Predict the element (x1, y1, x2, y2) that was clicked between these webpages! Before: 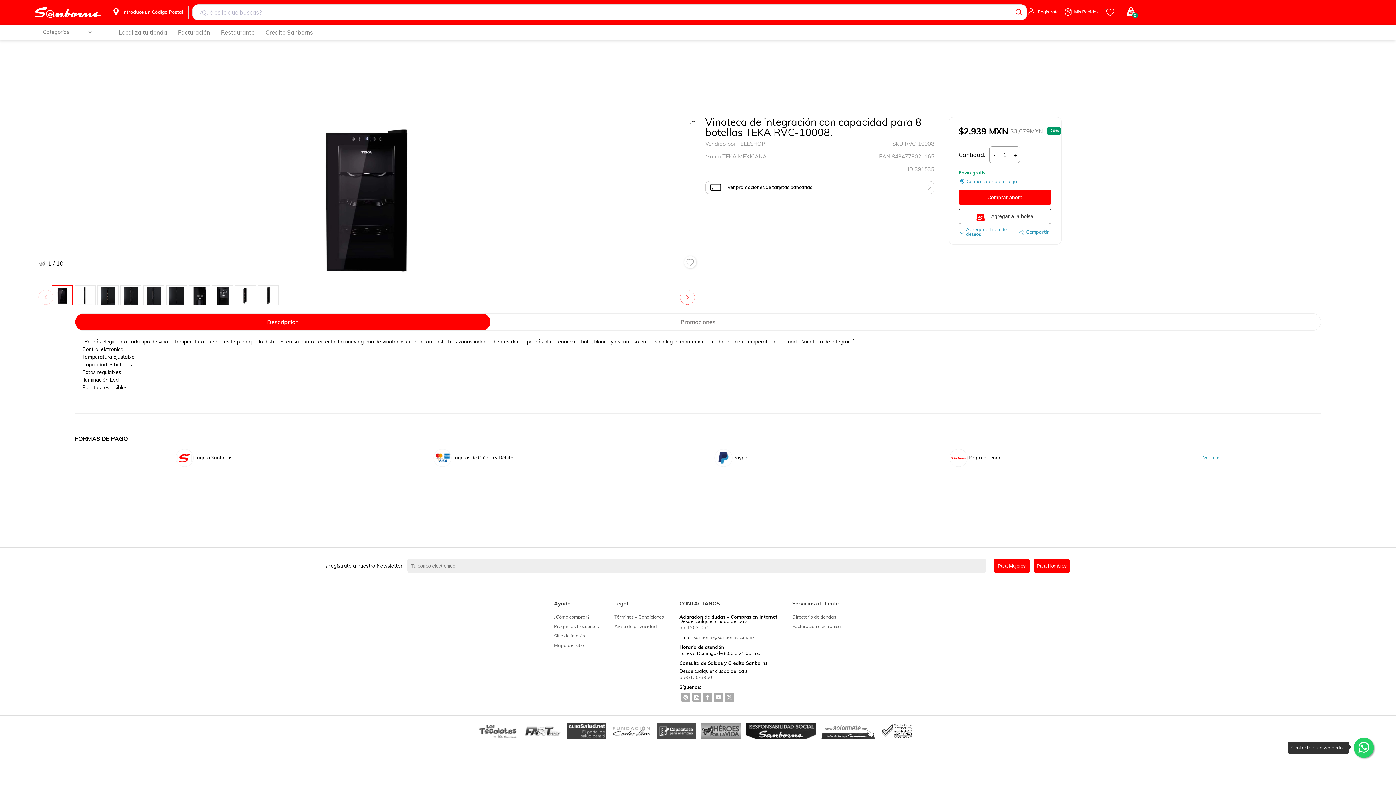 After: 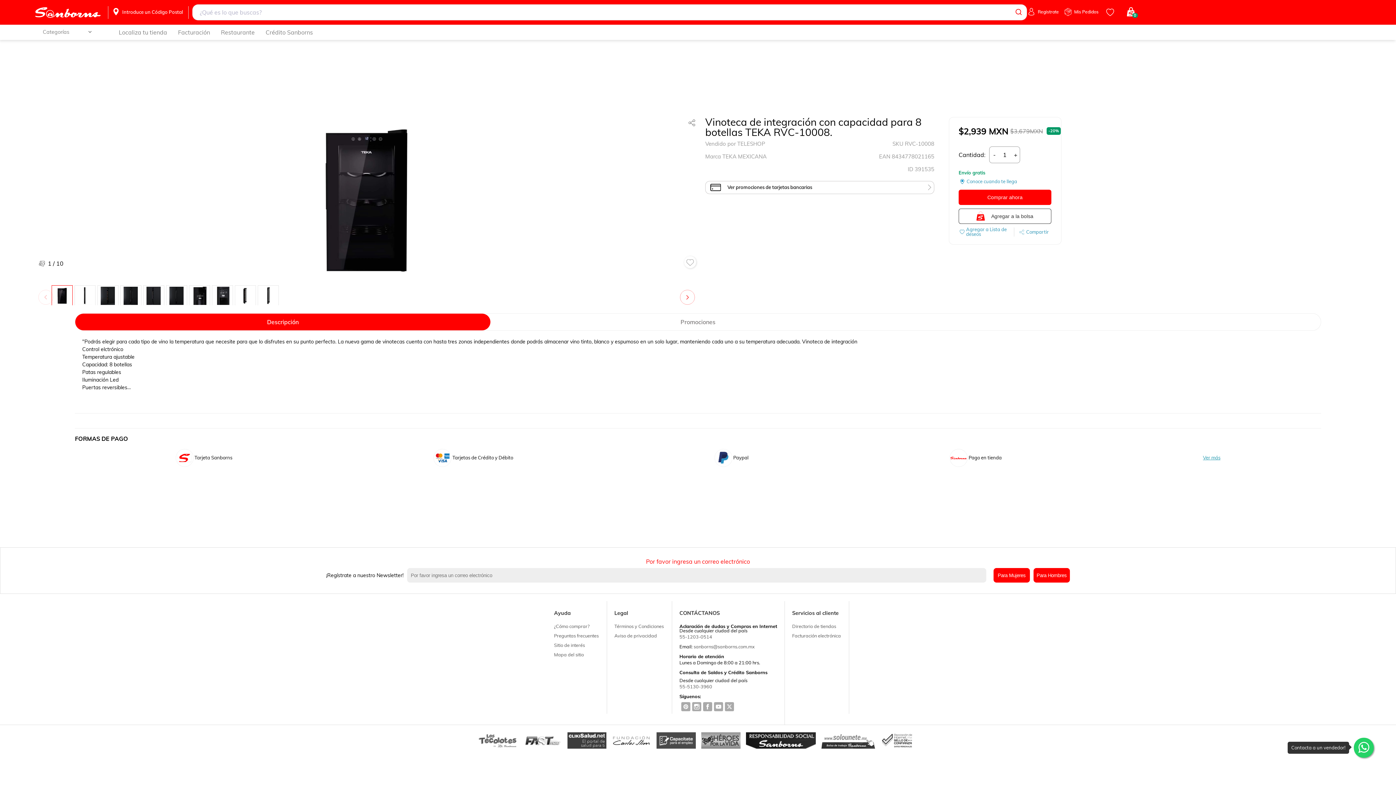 Action: label: Para Mujeres bbox: (993, 558, 1030, 573)